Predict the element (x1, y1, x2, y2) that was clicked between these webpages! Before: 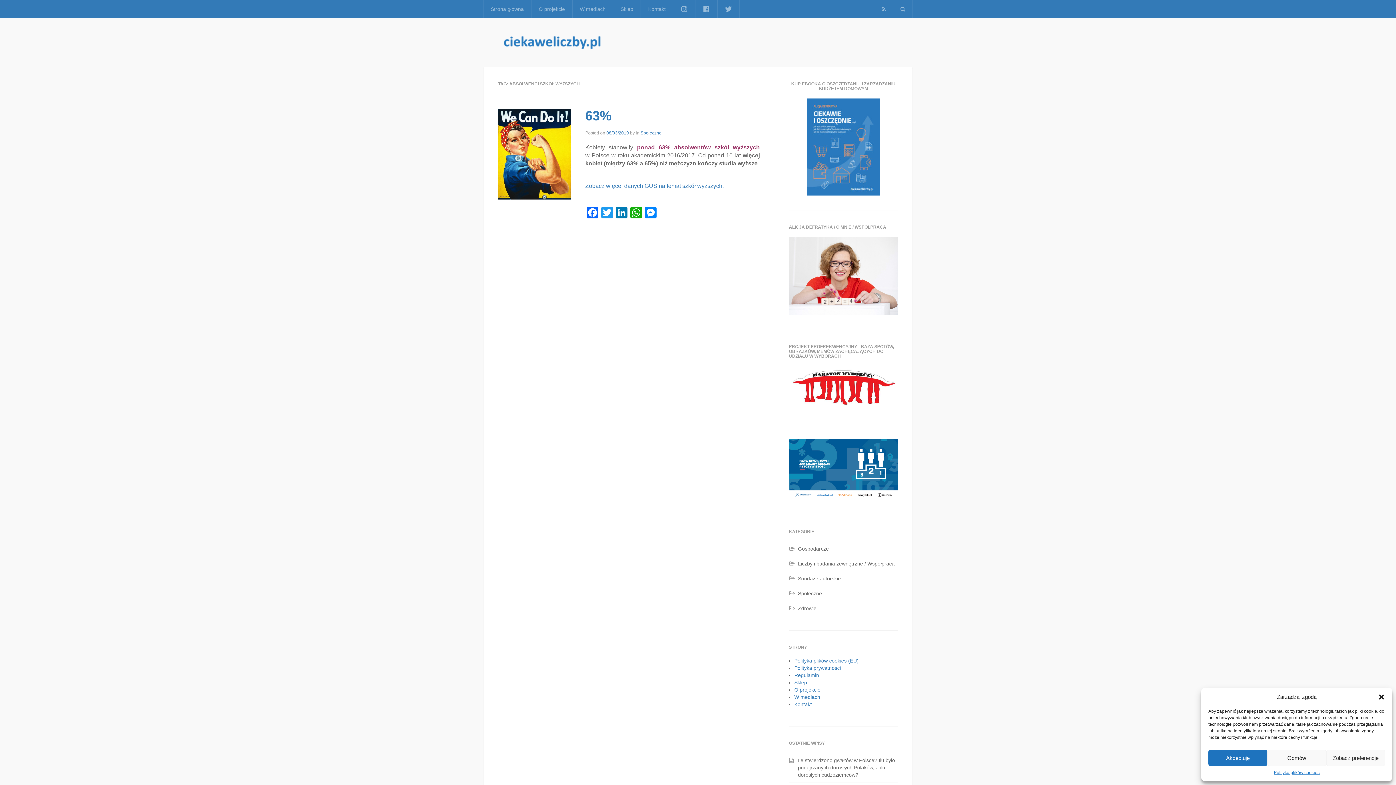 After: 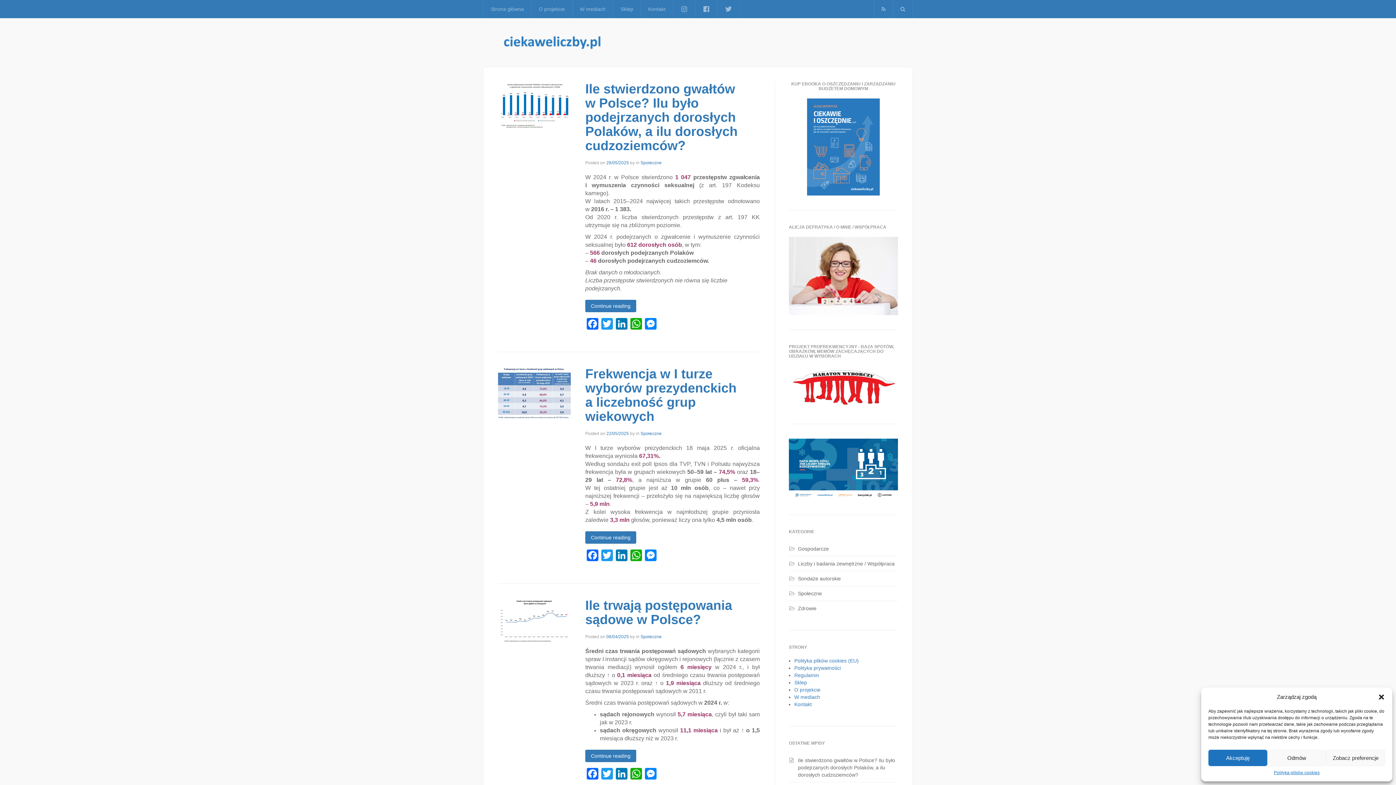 Action: bbox: (497, 34, 607, 48)